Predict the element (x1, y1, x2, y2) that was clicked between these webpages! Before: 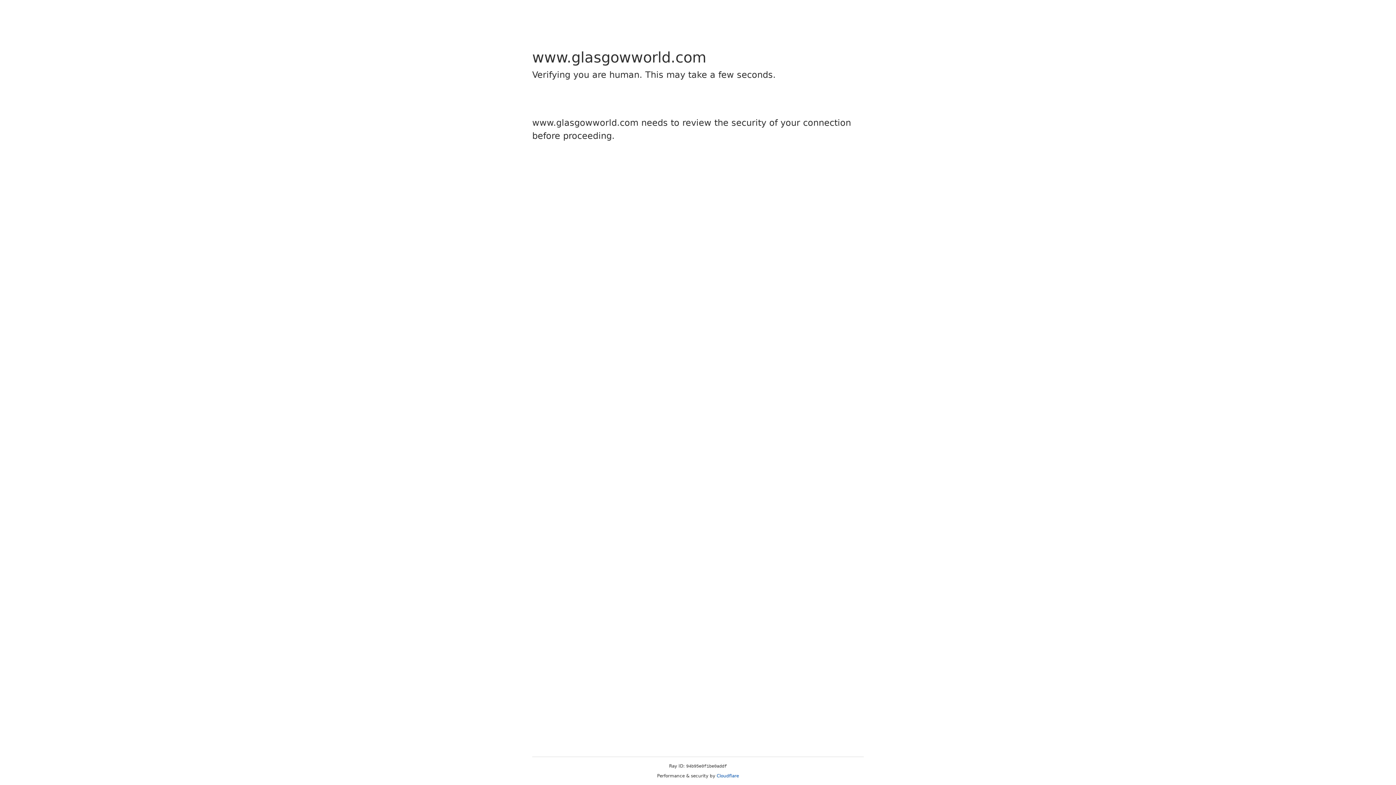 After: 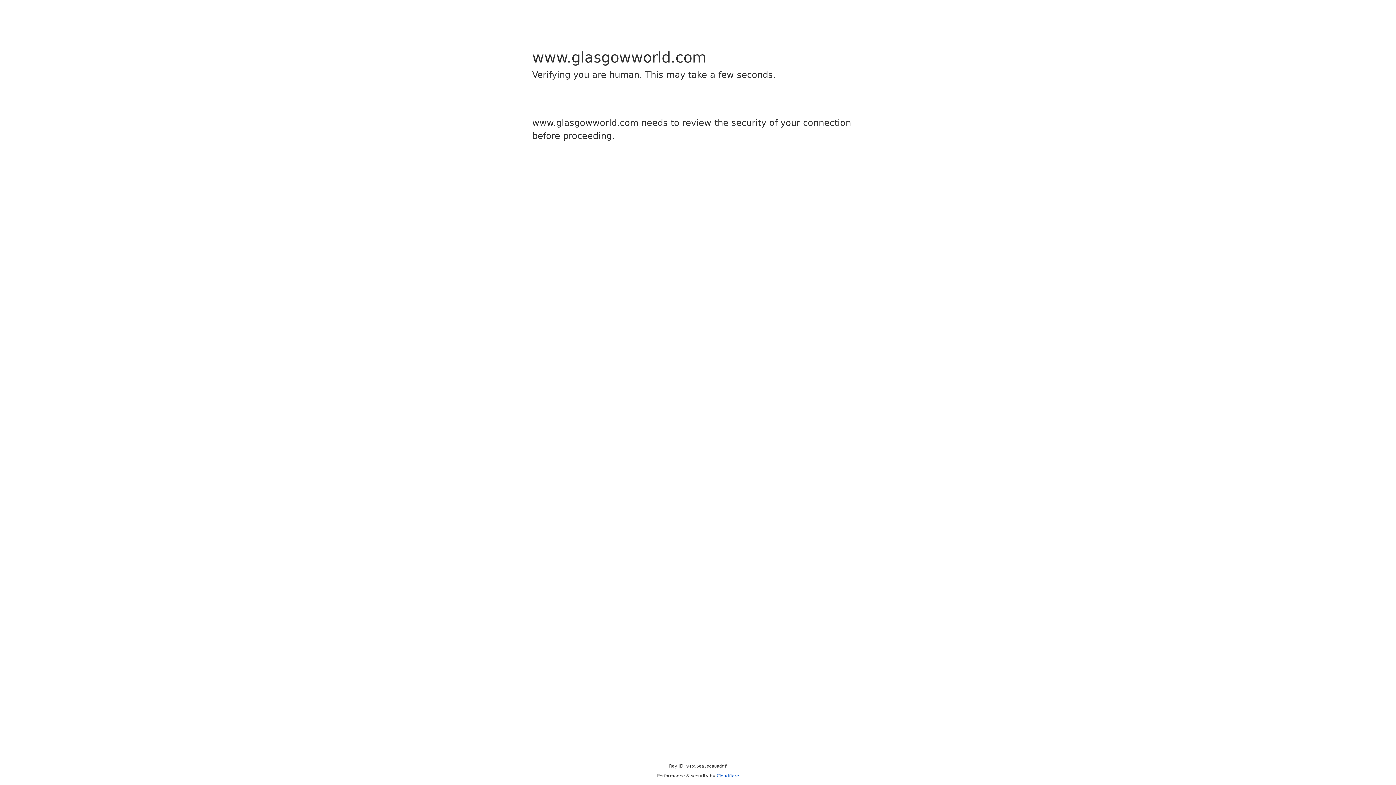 Action: label: Cloudflare bbox: (716, 773, 739, 778)